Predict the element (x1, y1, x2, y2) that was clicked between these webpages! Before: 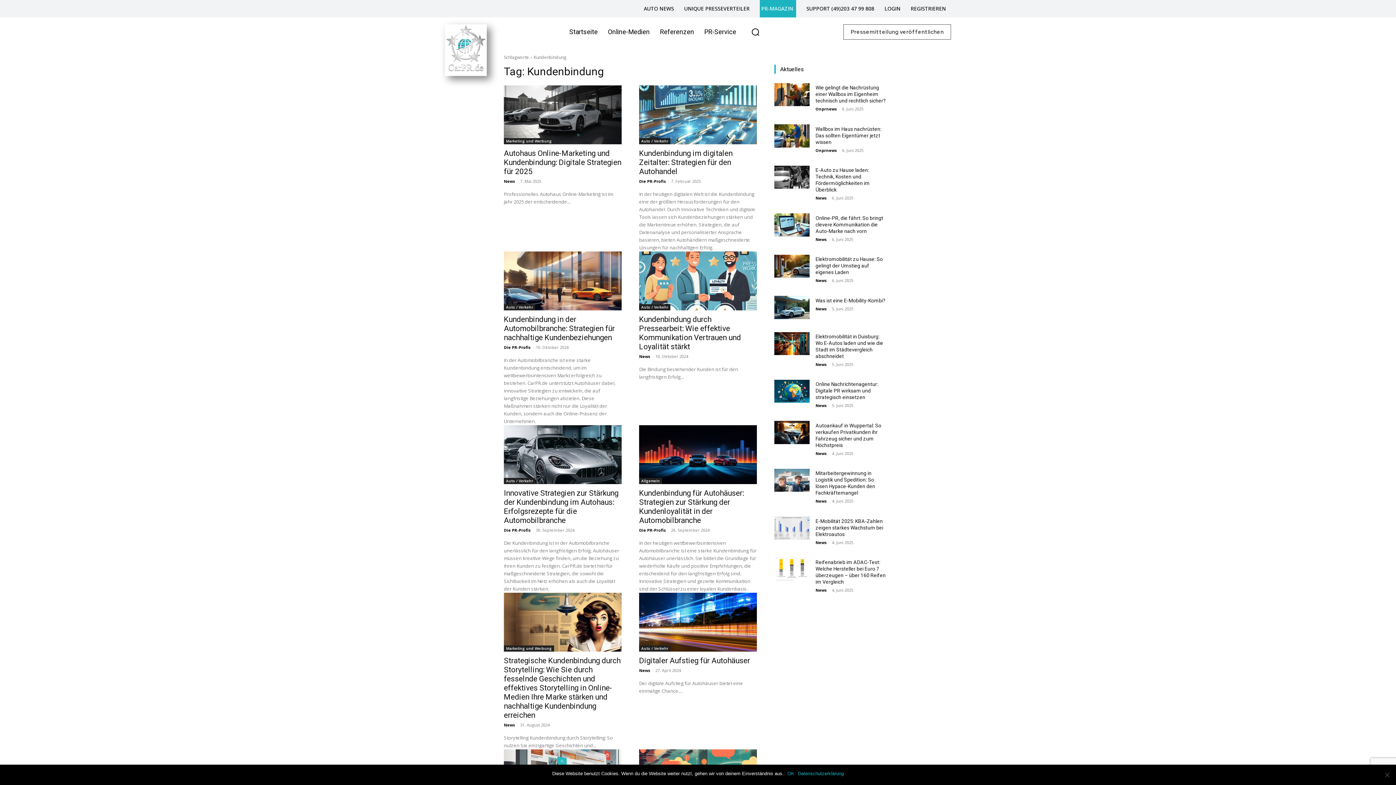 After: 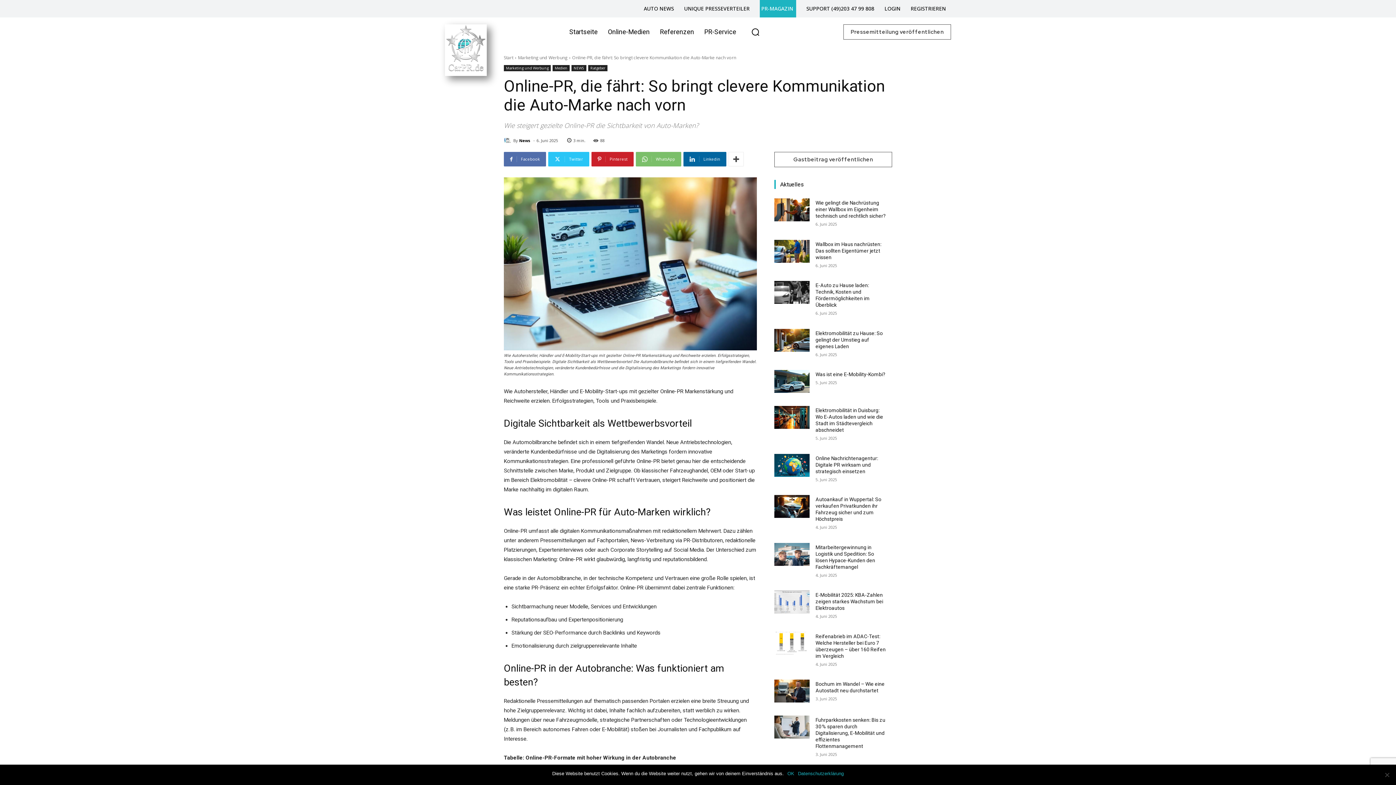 Action: label: Online-PR, die fährt: So bringt clevere Kommunikation die Auto-Marke nach vorn bbox: (815, 215, 883, 234)